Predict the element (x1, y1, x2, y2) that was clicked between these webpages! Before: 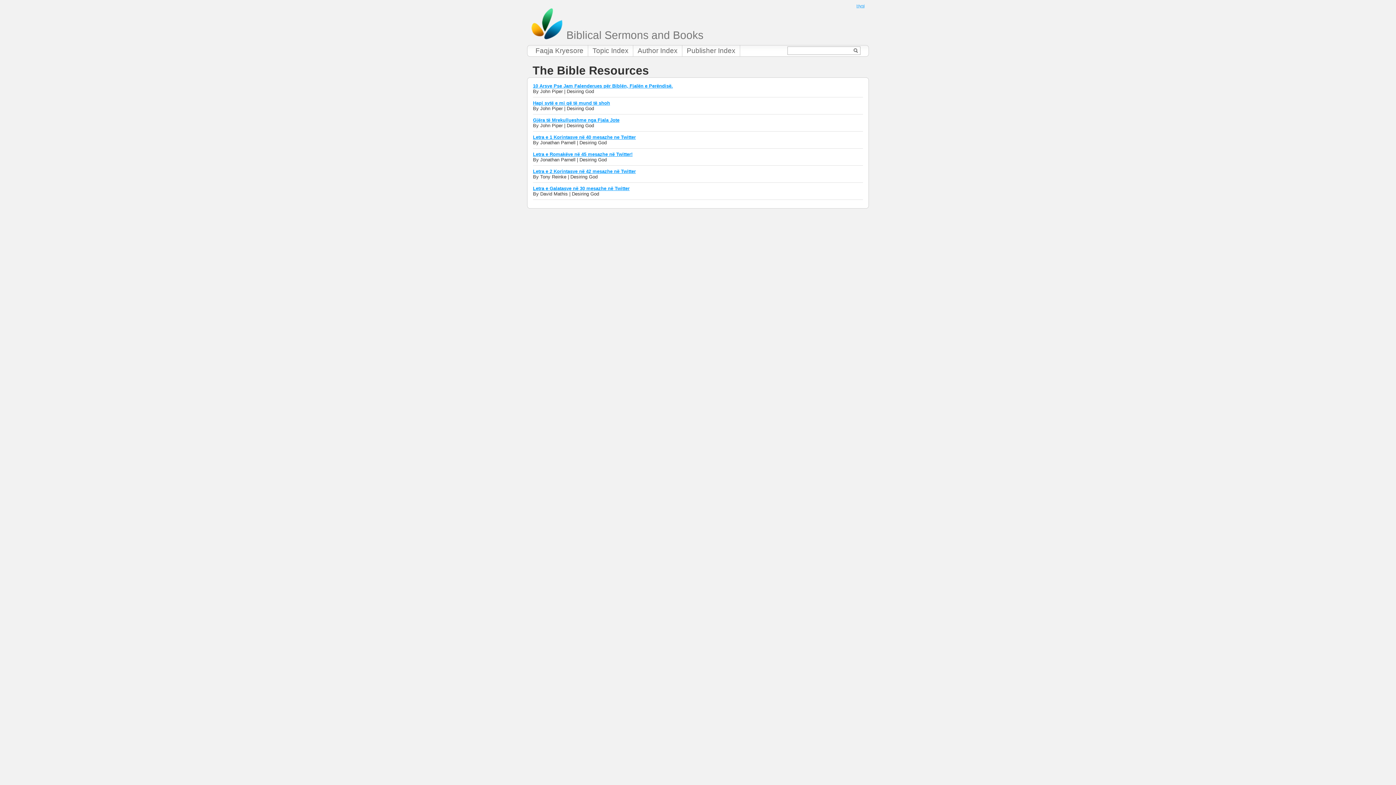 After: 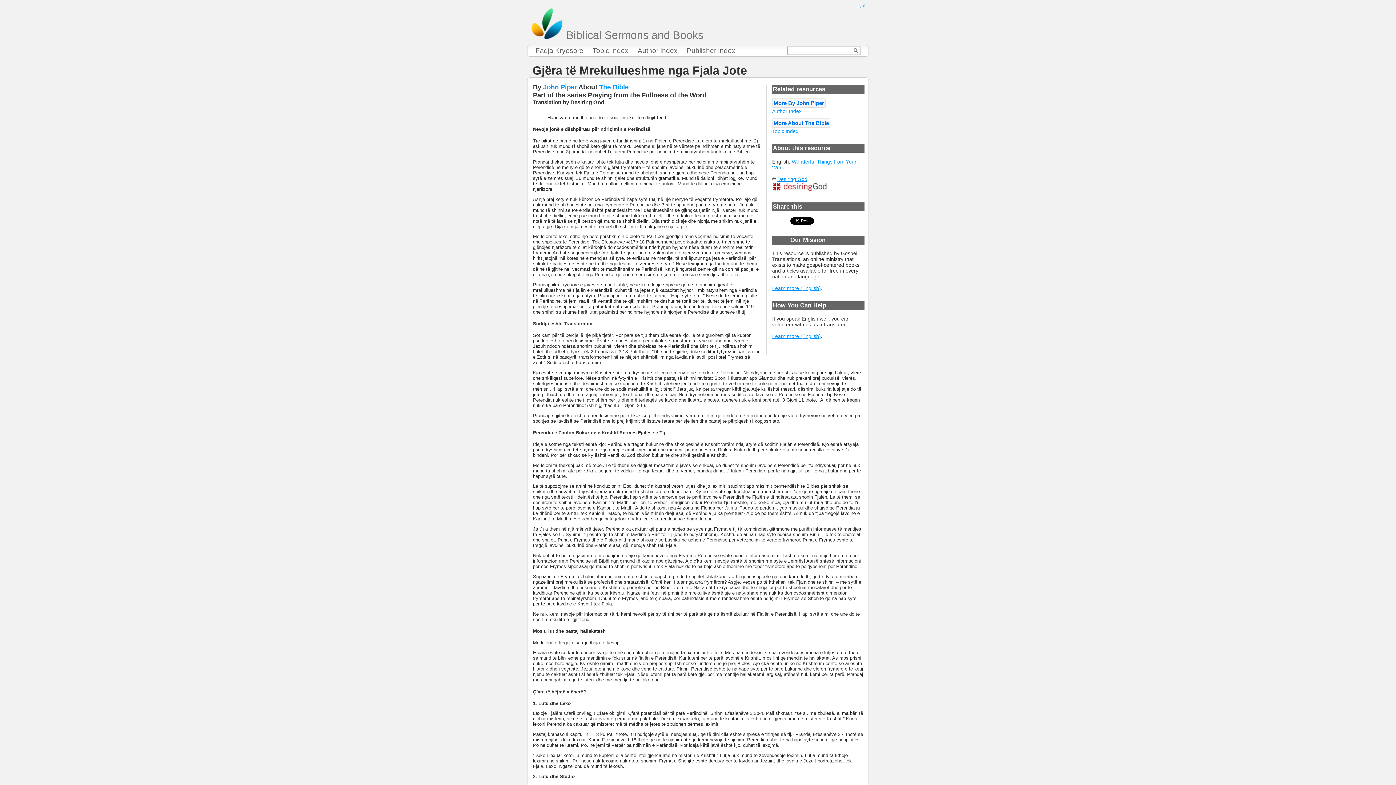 Action: bbox: (533, 117, 859, 122) label: Gjëra të Mrekullueshme nga Fjala Jote